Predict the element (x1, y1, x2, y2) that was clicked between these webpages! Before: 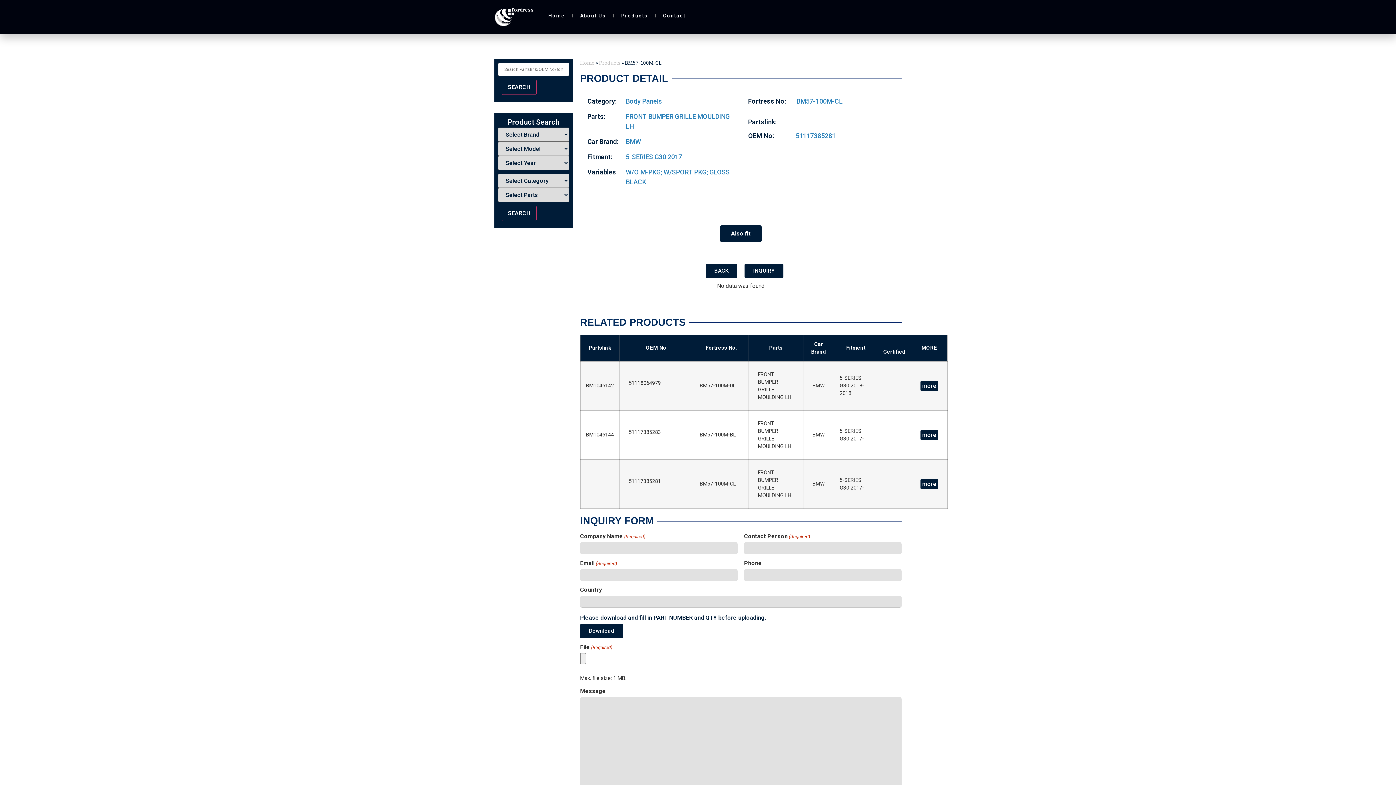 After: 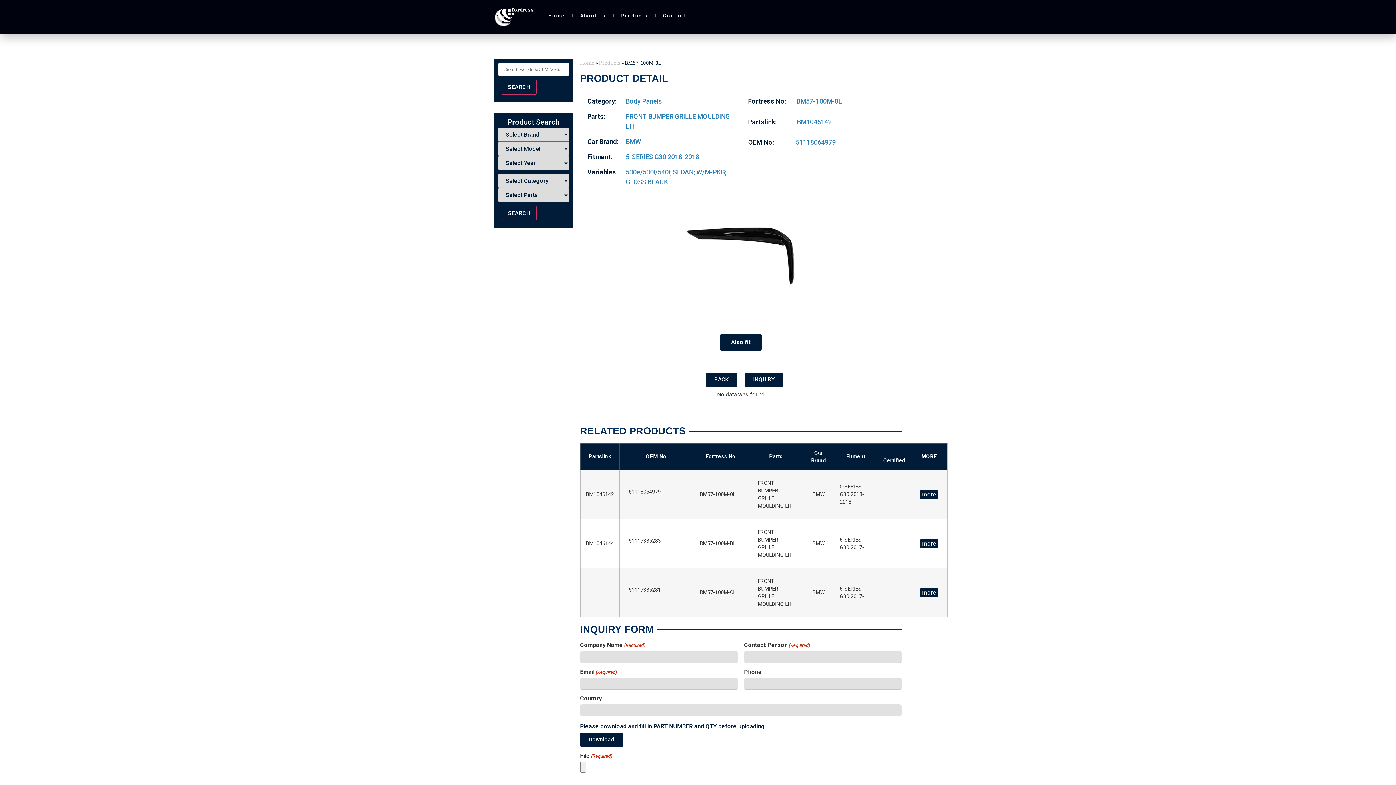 Action: bbox: (920, 381, 938, 390) label: more